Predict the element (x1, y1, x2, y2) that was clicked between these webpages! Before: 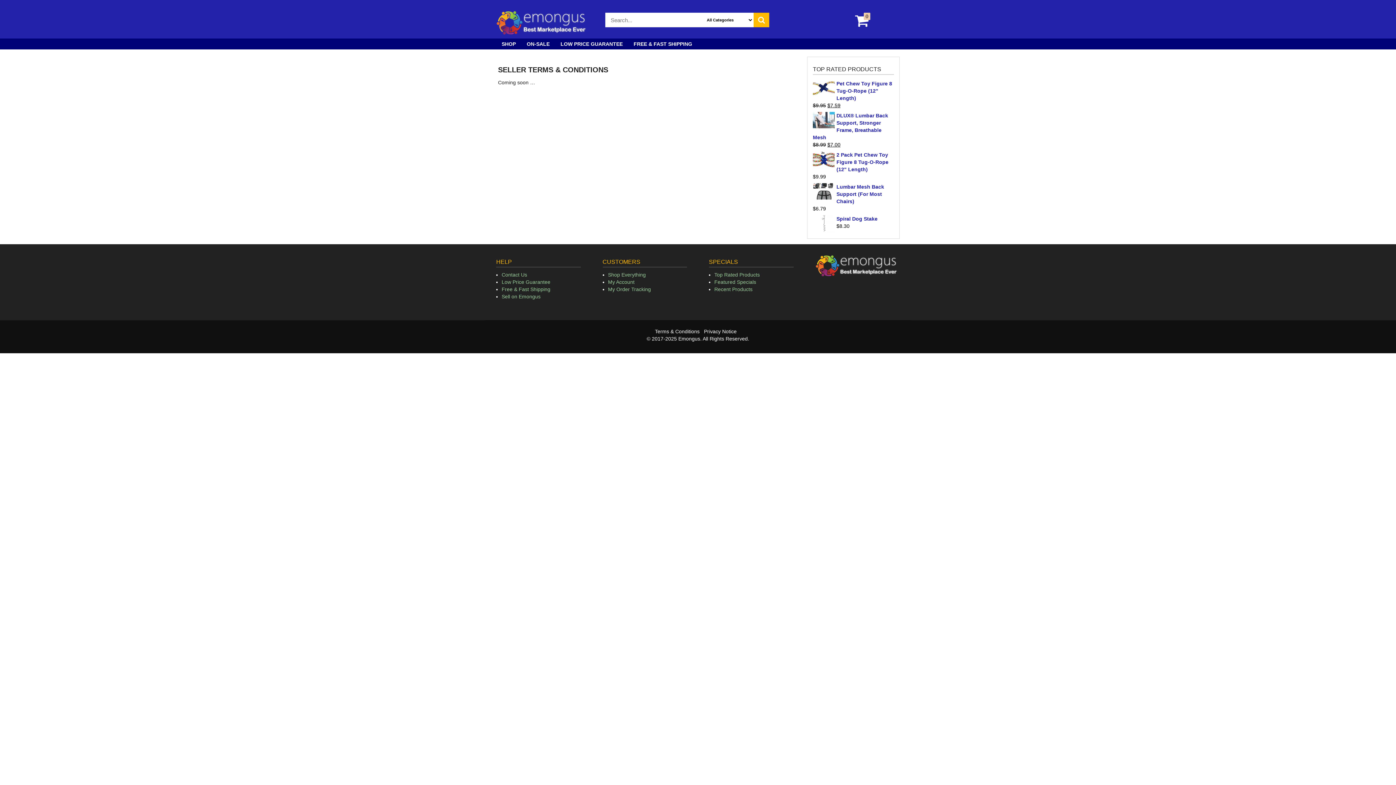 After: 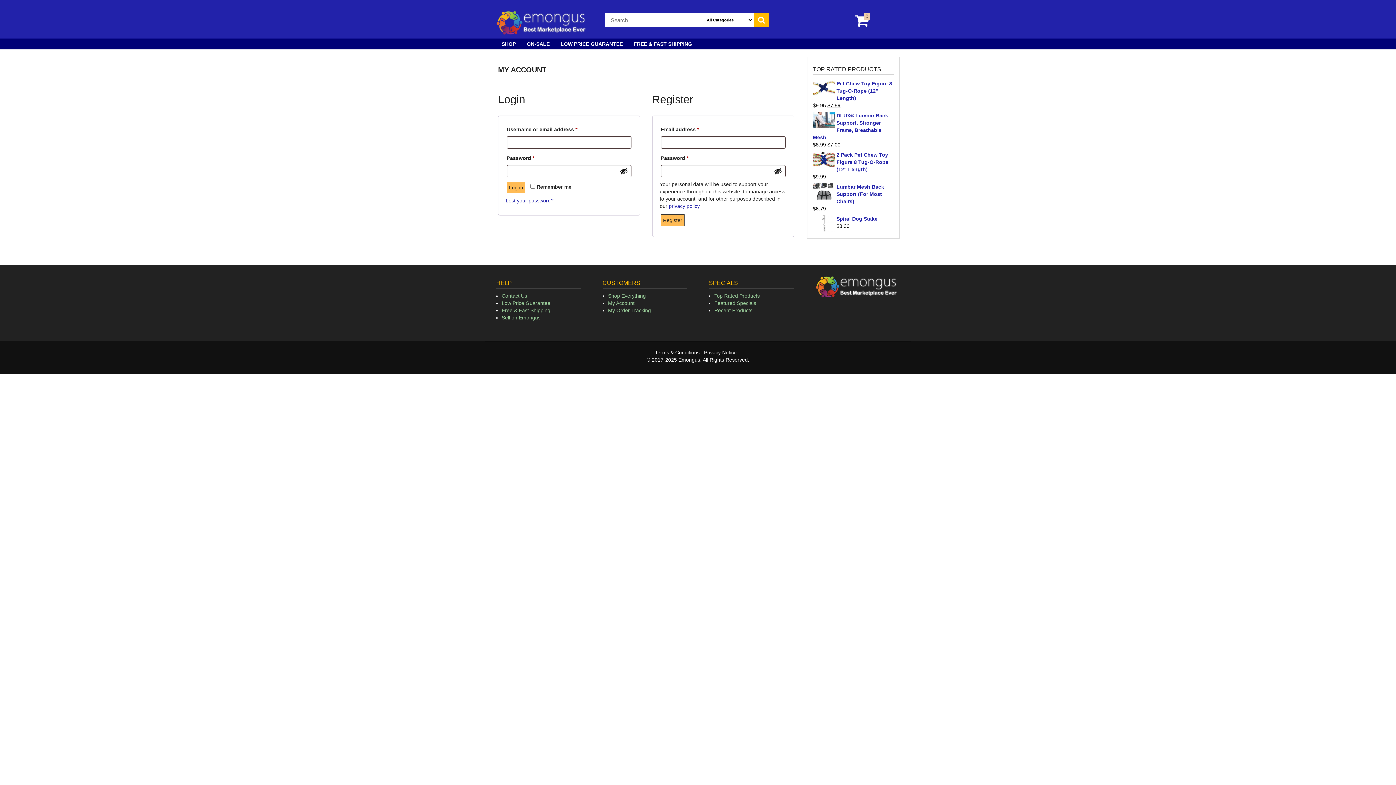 Action: label: My Account bbox: (608, 279, 634, 284)